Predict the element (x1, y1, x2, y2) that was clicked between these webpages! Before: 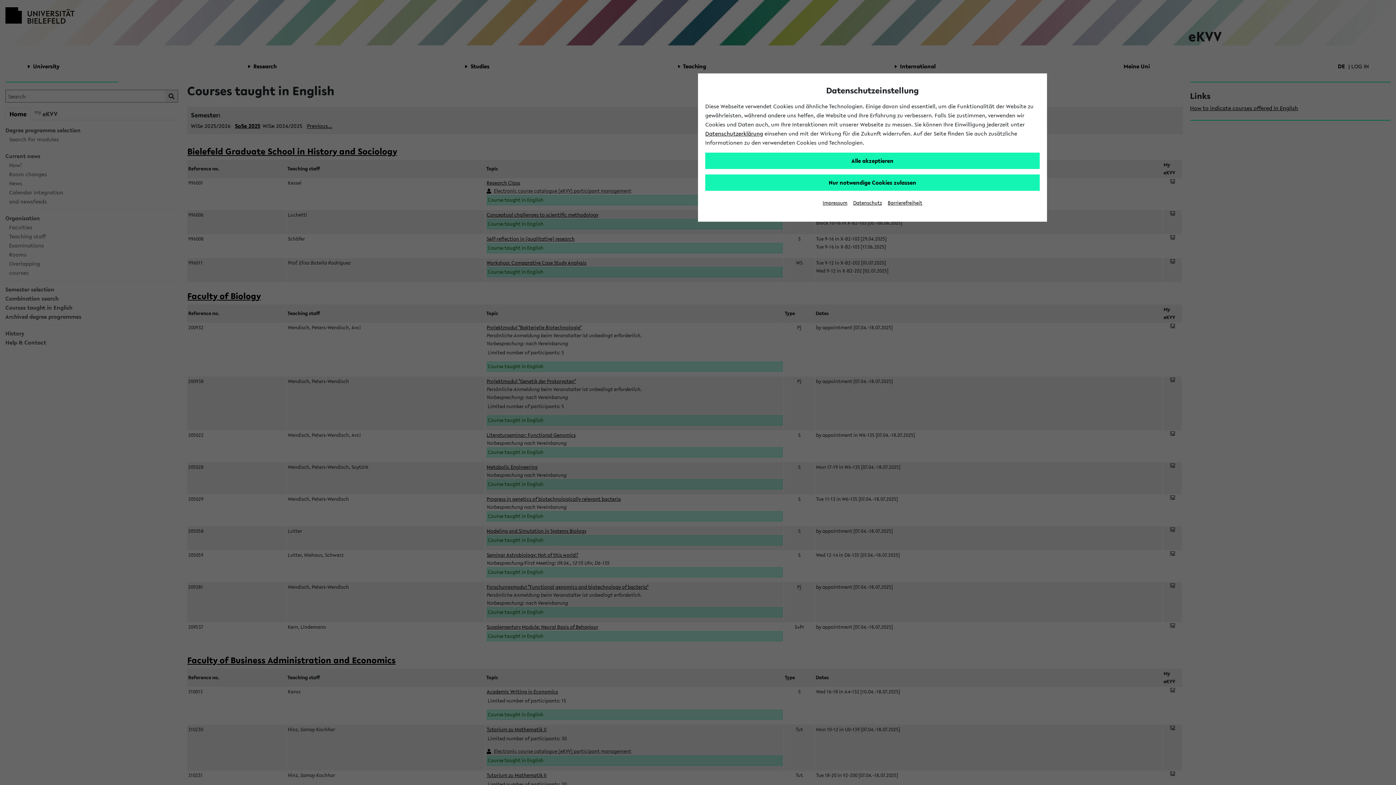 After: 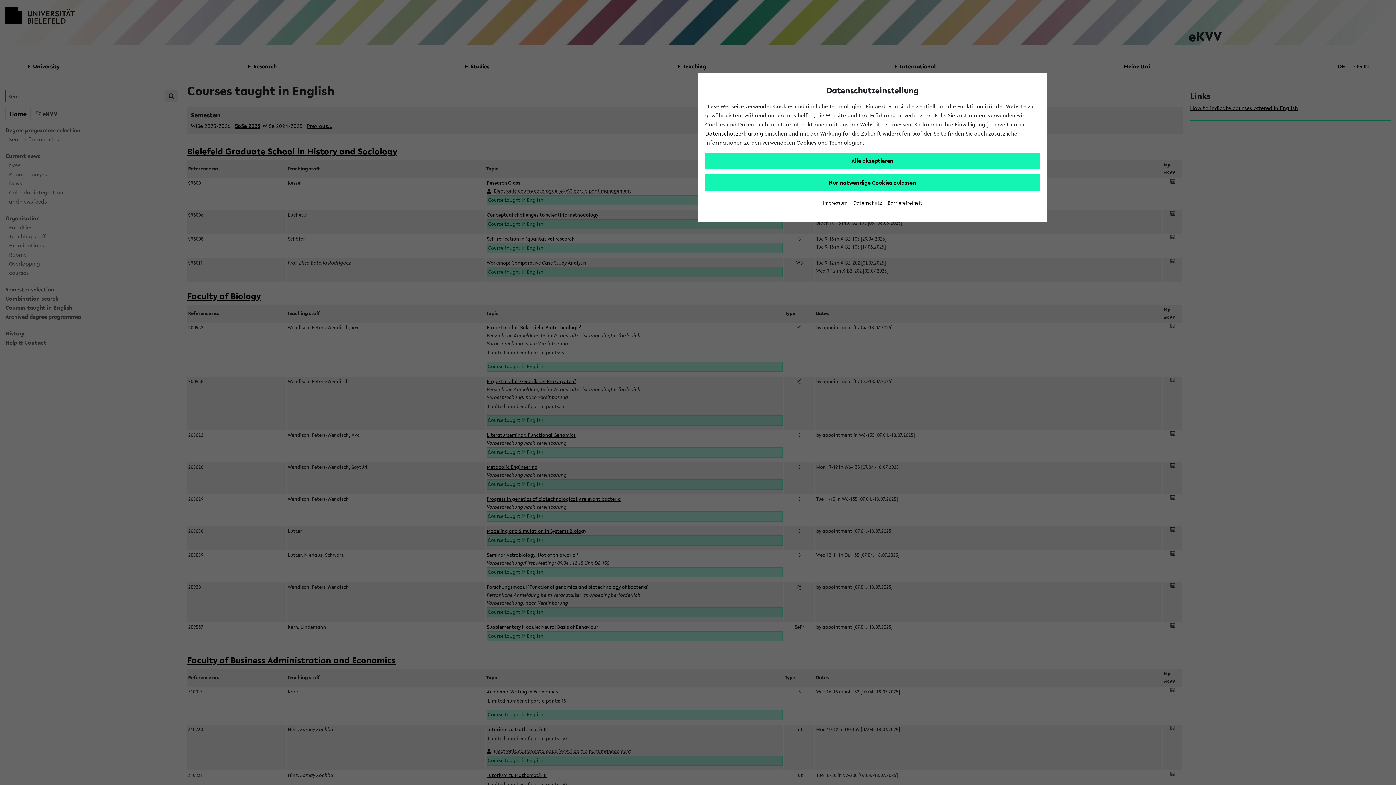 Action: bbox: (888, 199, 922, 206) label: Barrierefreiheit